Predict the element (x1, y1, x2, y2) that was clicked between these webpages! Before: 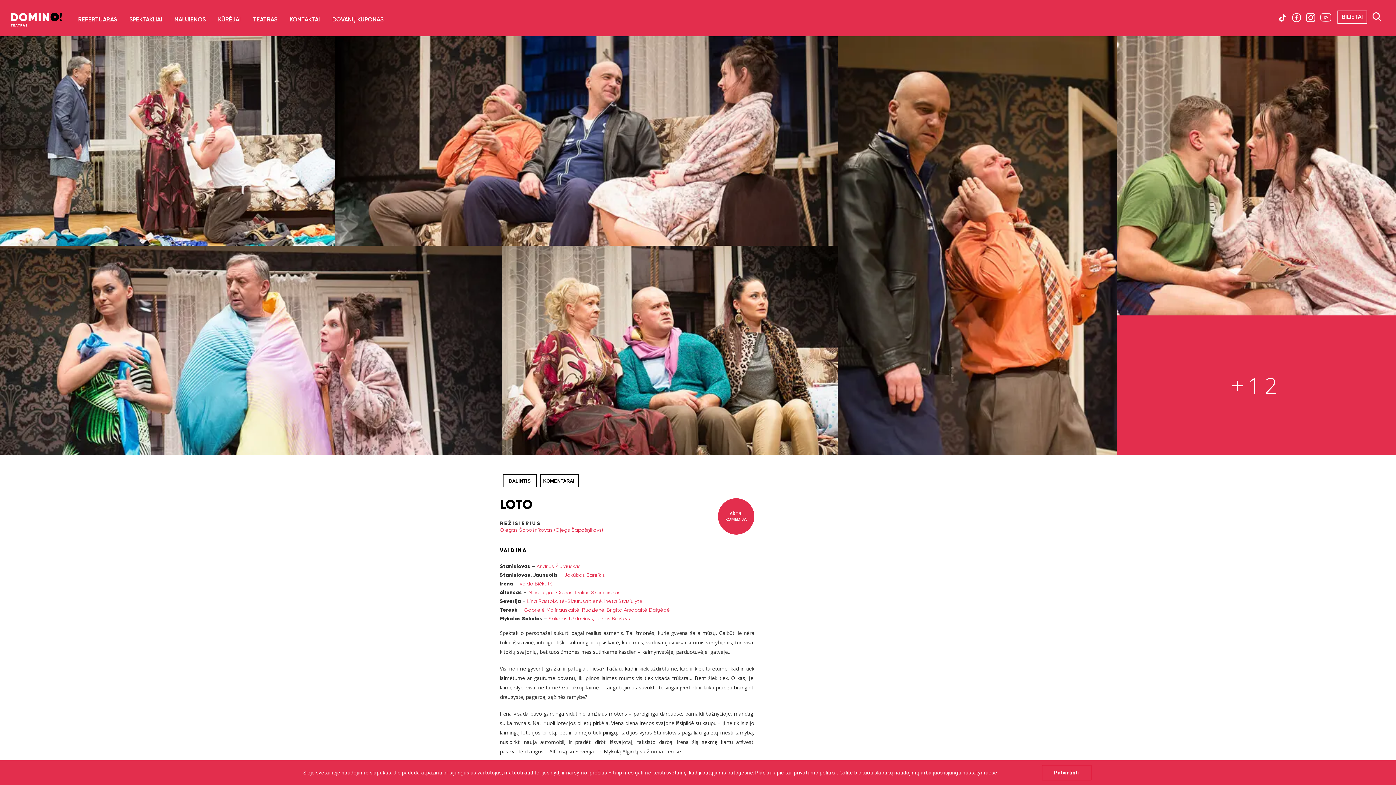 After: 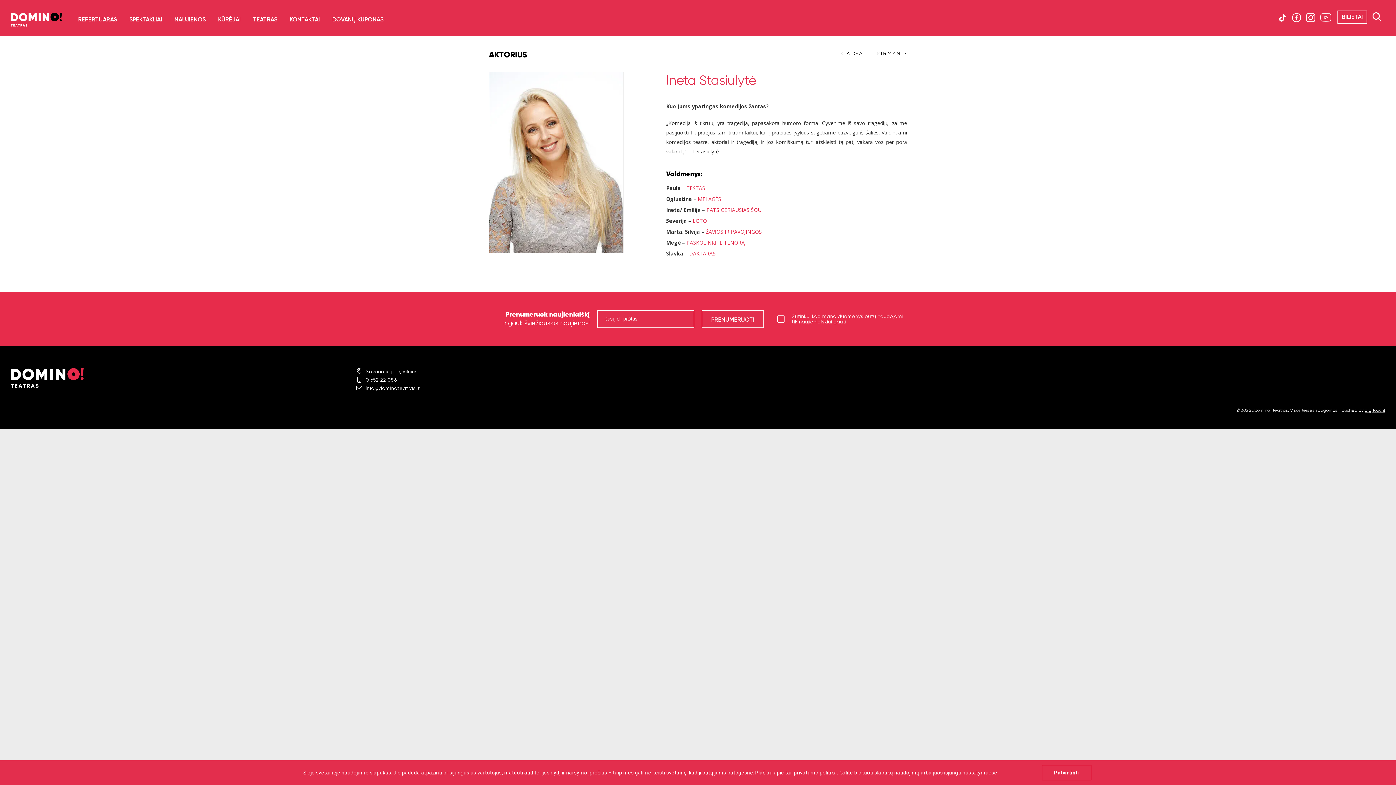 Action: bbox: (604, 598, 642, 604) label: Ineta Stasiulytė